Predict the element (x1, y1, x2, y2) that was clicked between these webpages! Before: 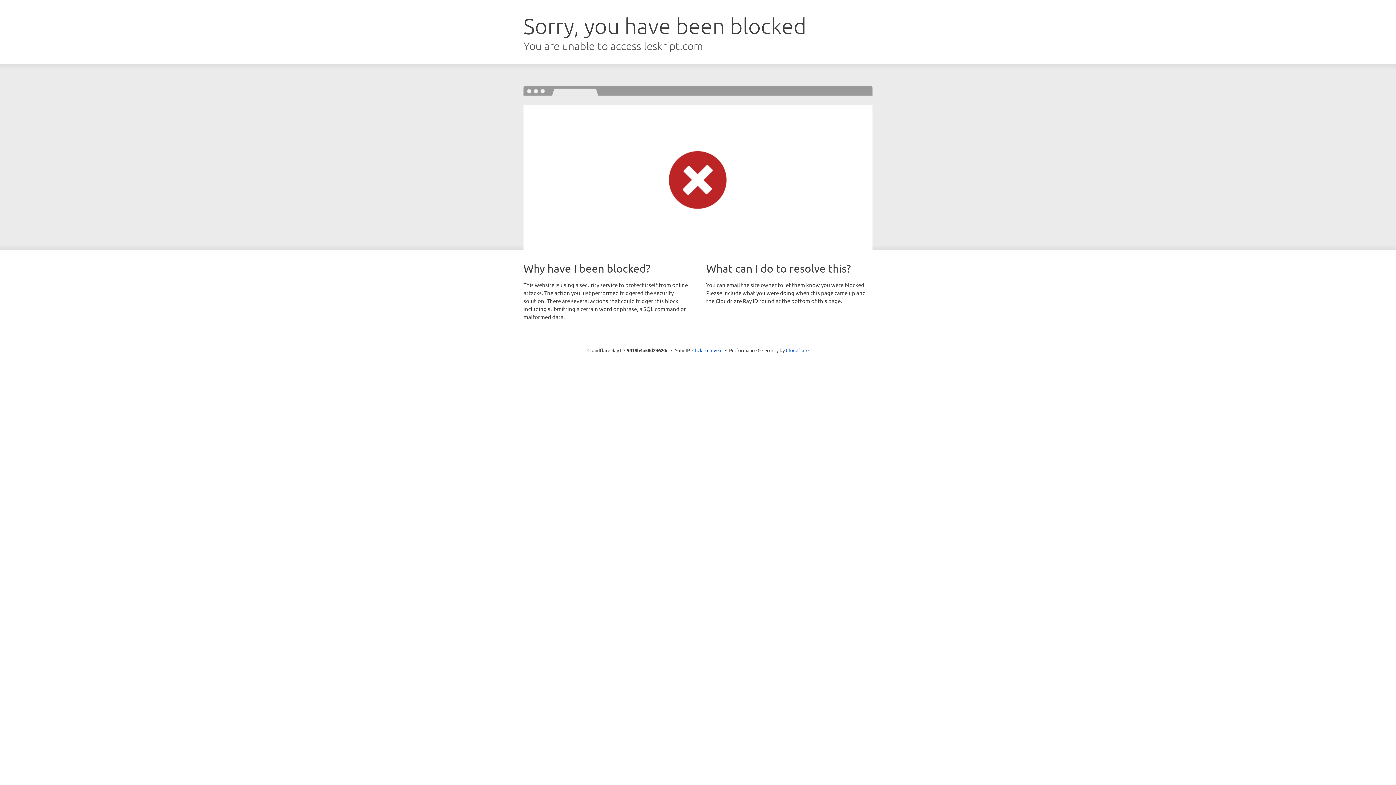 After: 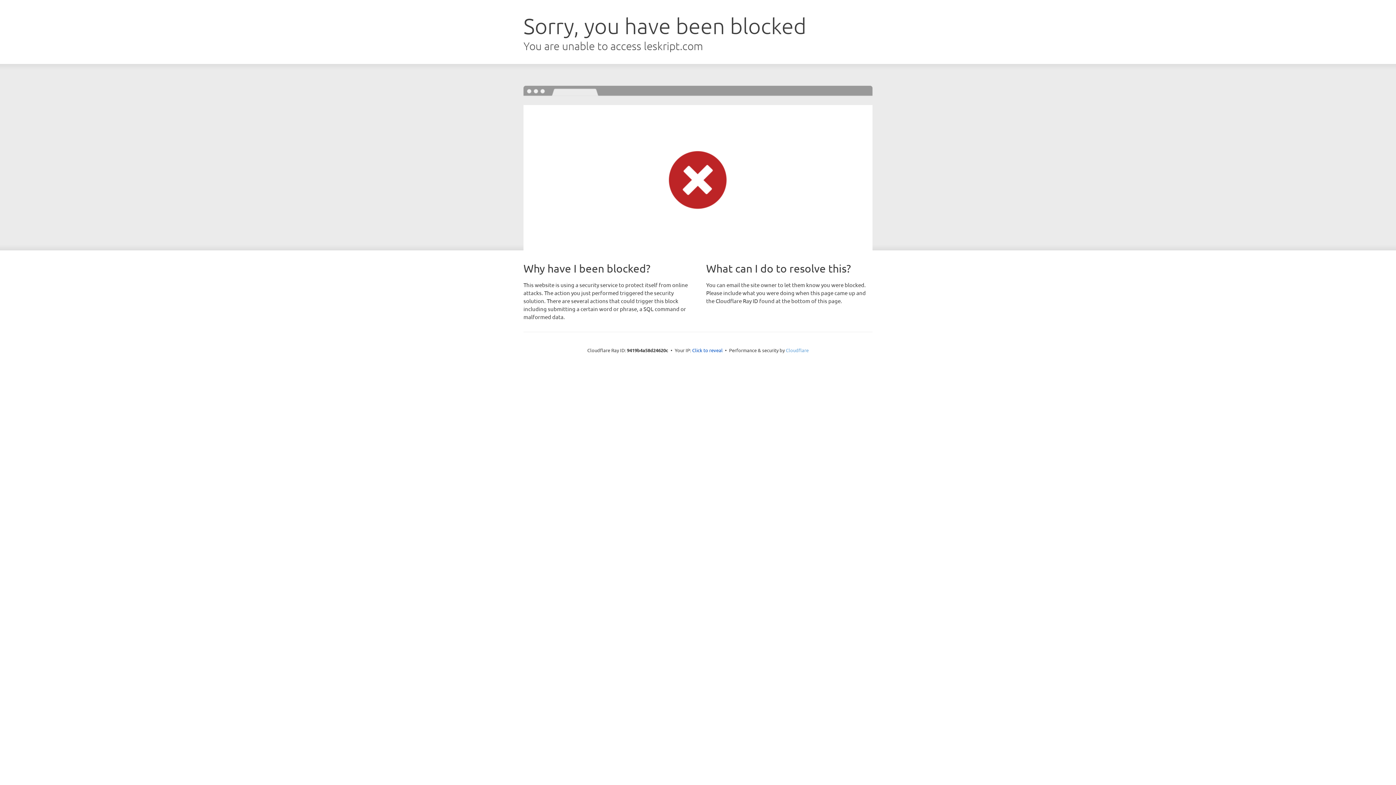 Action: bbox: (786, 347, 808, 353) label: Cloudflare